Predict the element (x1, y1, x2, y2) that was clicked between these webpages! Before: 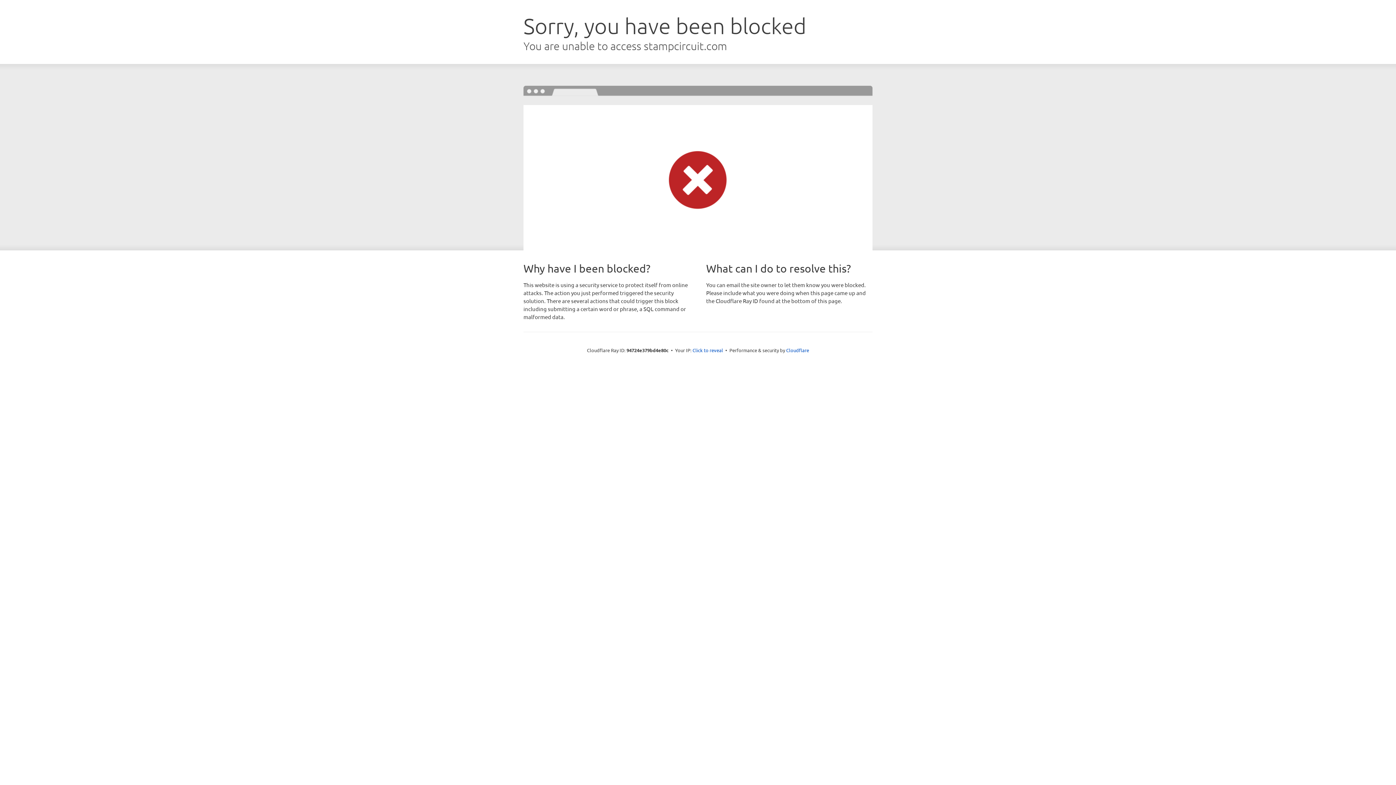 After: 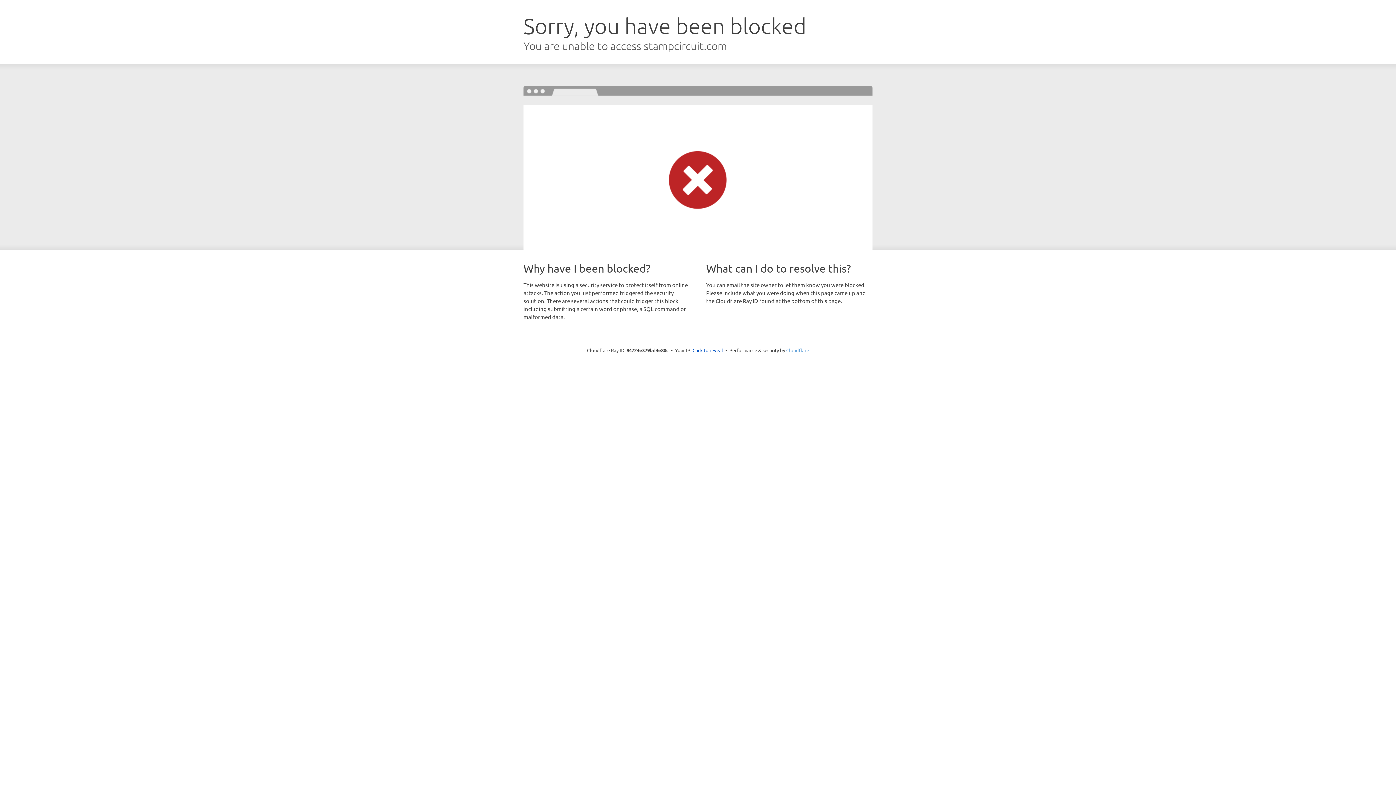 Action: label: Cloudflare bbox: (786, 347, 809, 353)